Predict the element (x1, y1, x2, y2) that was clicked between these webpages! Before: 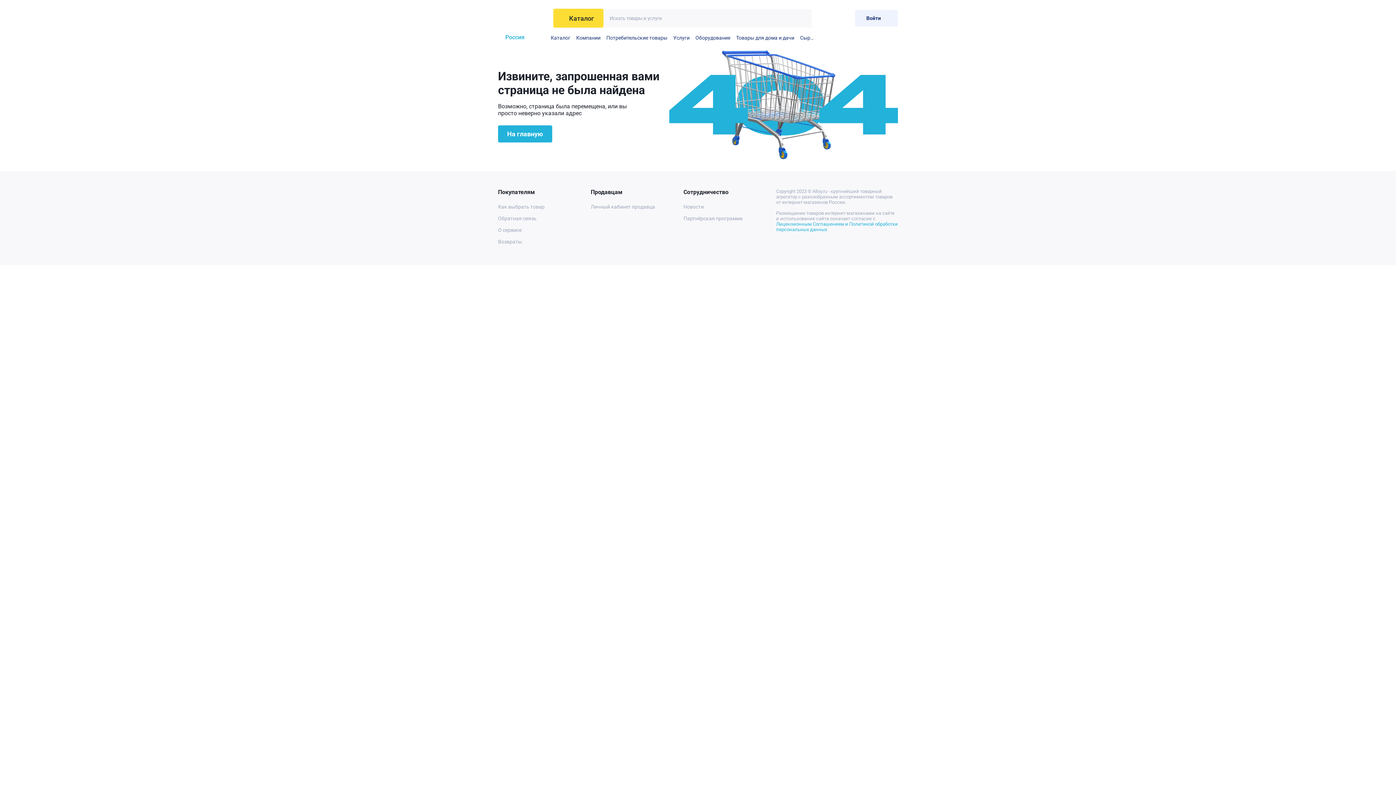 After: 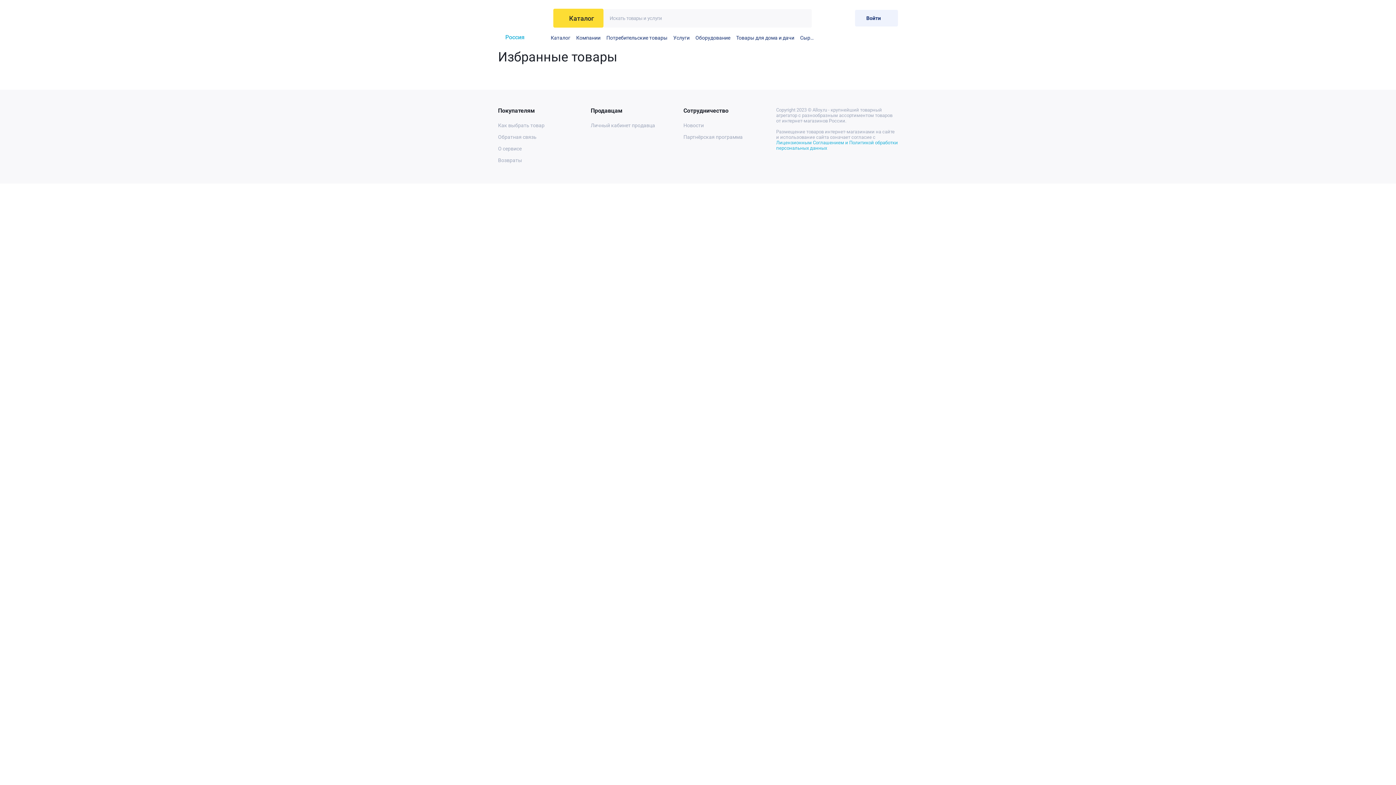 Action: label: Избранное bbox: (828, 11, 841, 24)